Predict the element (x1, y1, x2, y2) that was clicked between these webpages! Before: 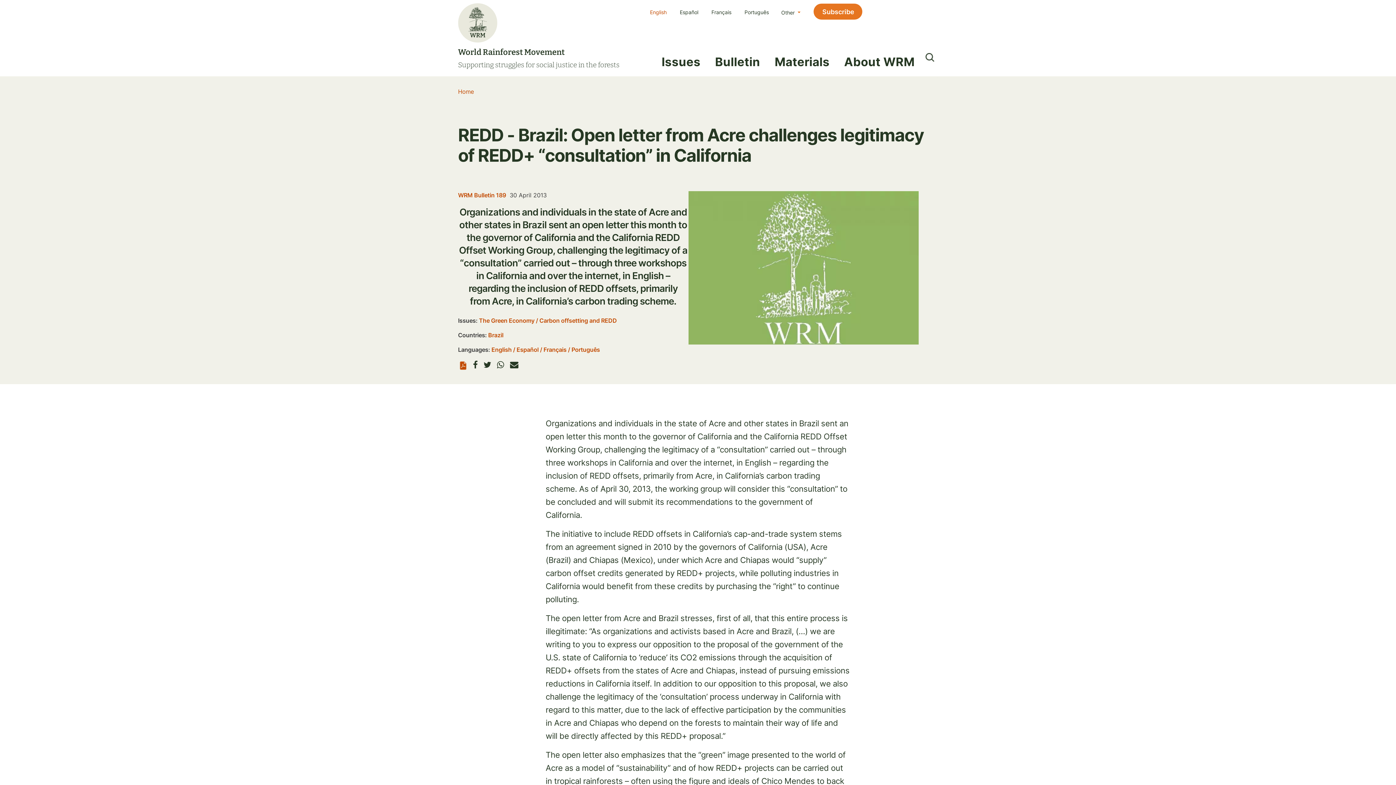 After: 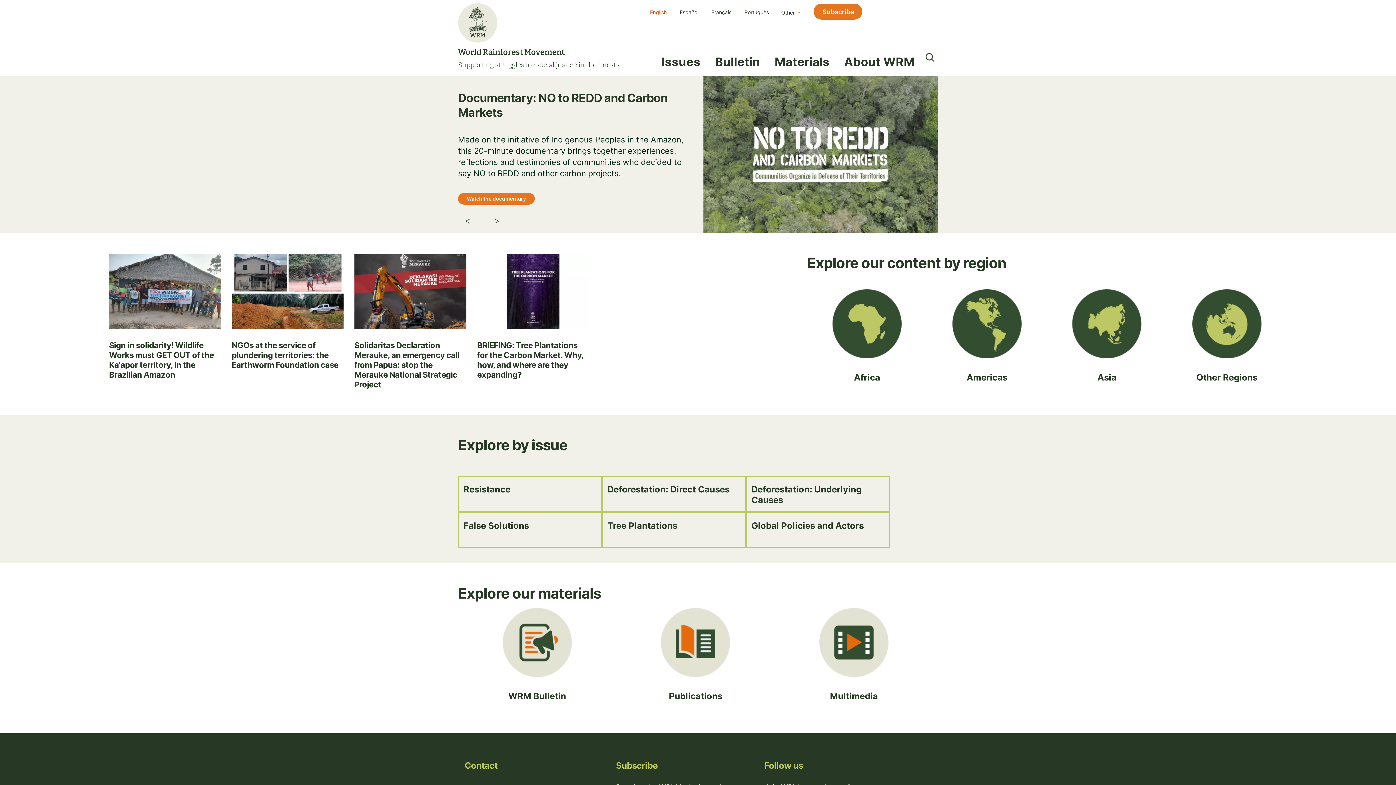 Action: bbox: (458, 1, 637, 77) label: World Rainforest Movement
Supporting struggles for social justice in the forests